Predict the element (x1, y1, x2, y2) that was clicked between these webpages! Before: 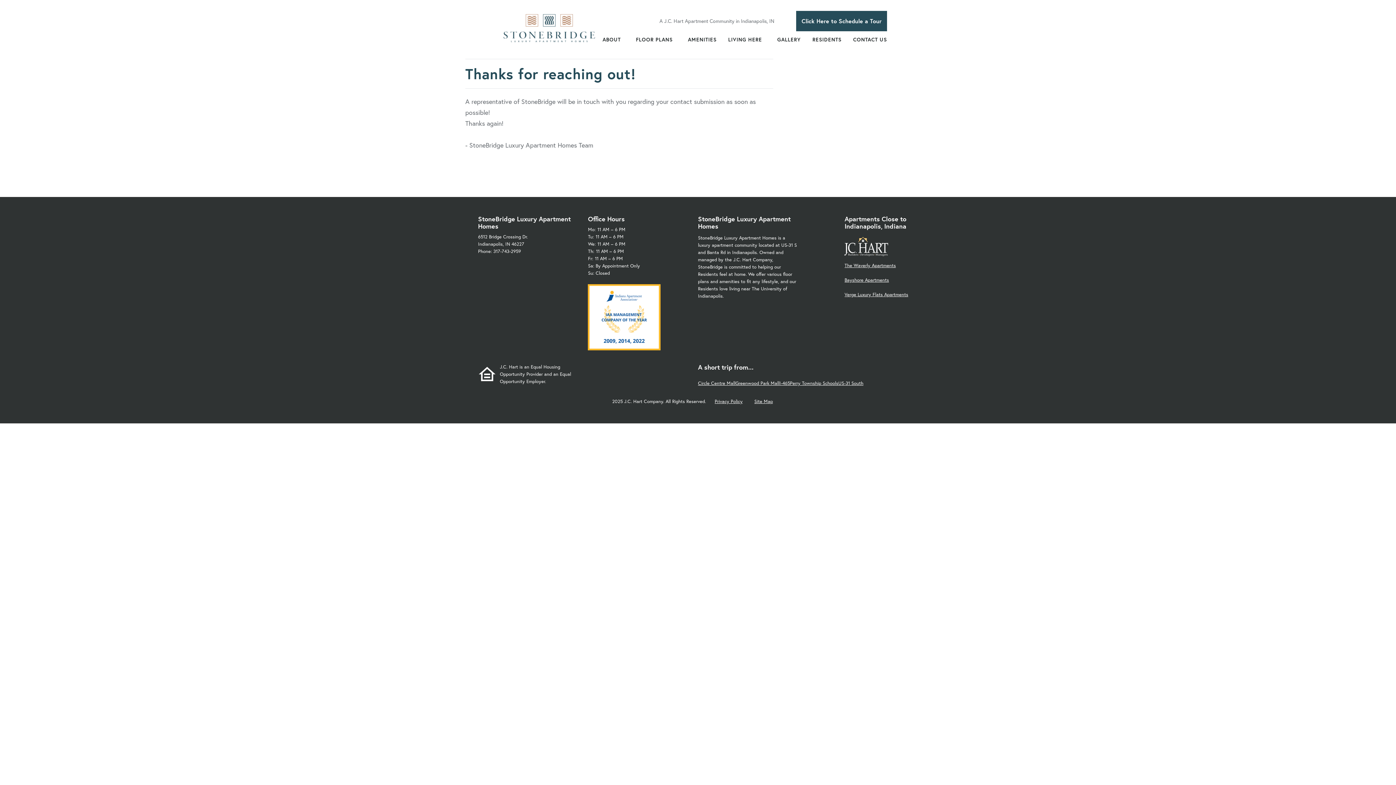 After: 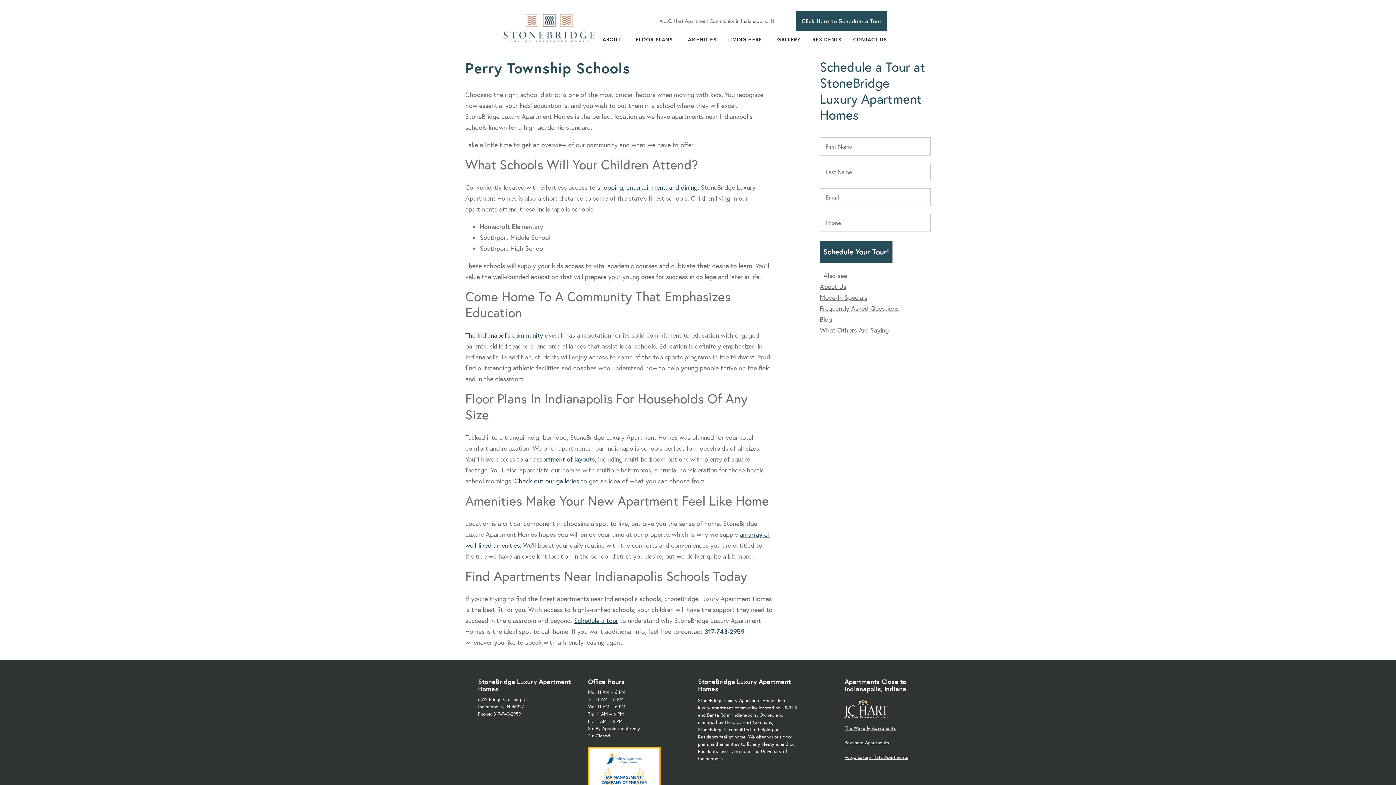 Action: bbox: (790, 380, 838, 386) label: Perry Township Schools